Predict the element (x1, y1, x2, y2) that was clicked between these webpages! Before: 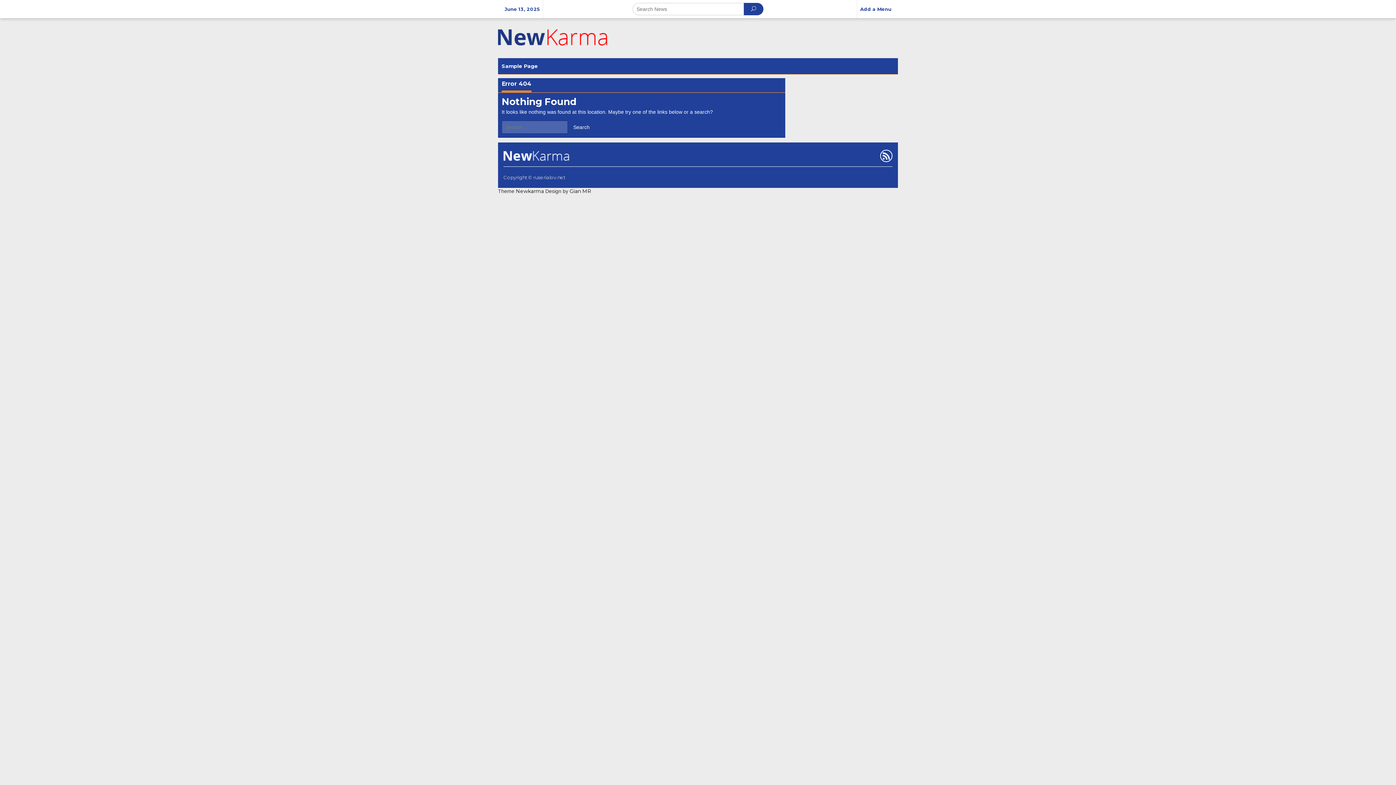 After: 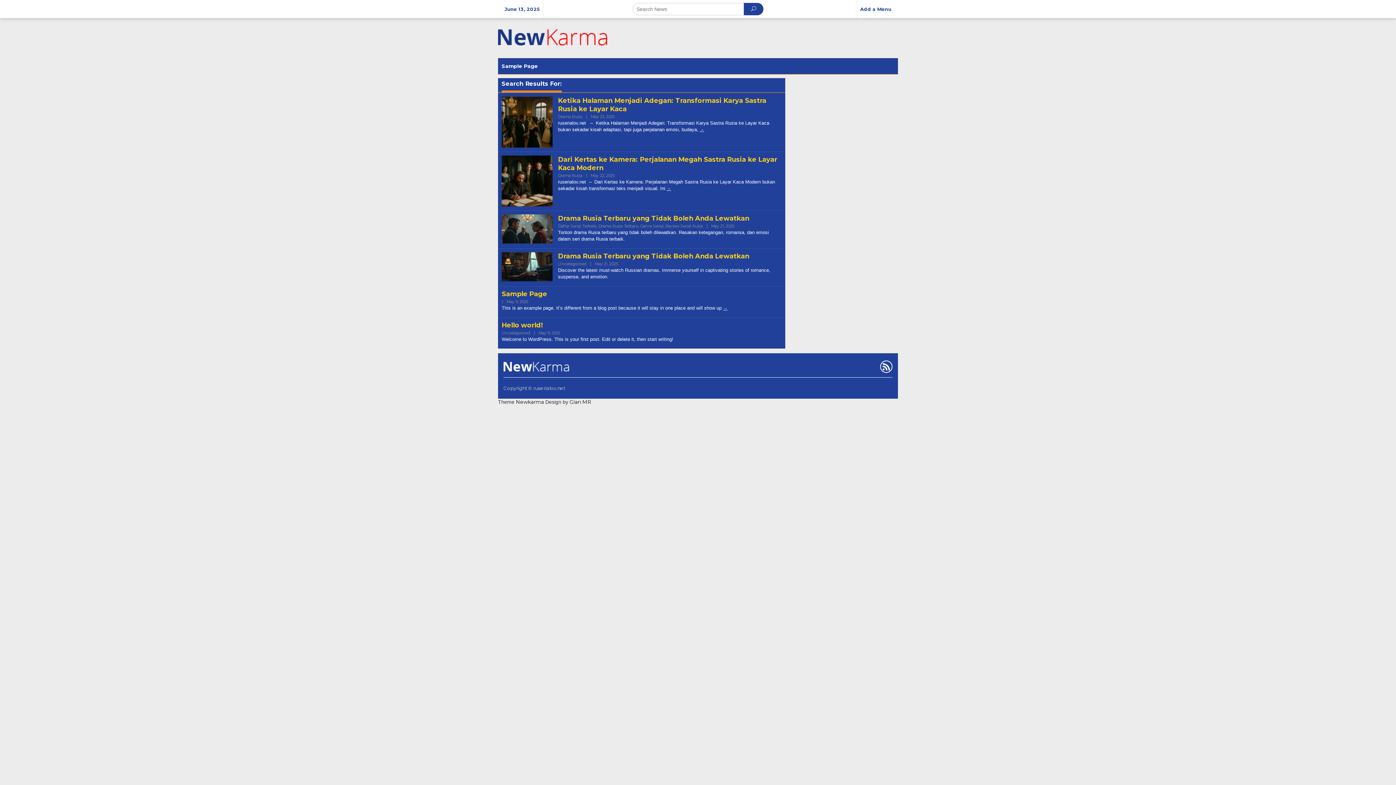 Action: bbox: (744, 2, 763, 15)